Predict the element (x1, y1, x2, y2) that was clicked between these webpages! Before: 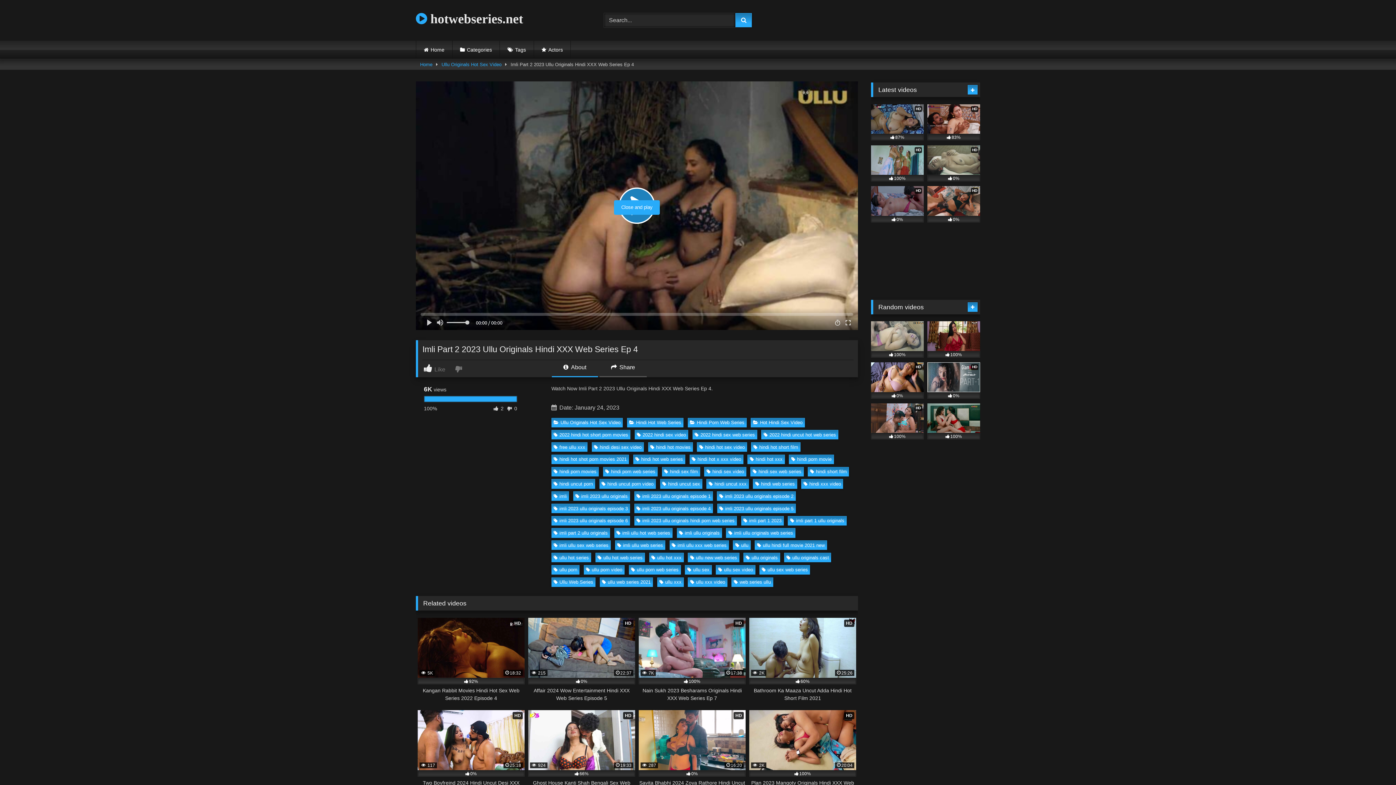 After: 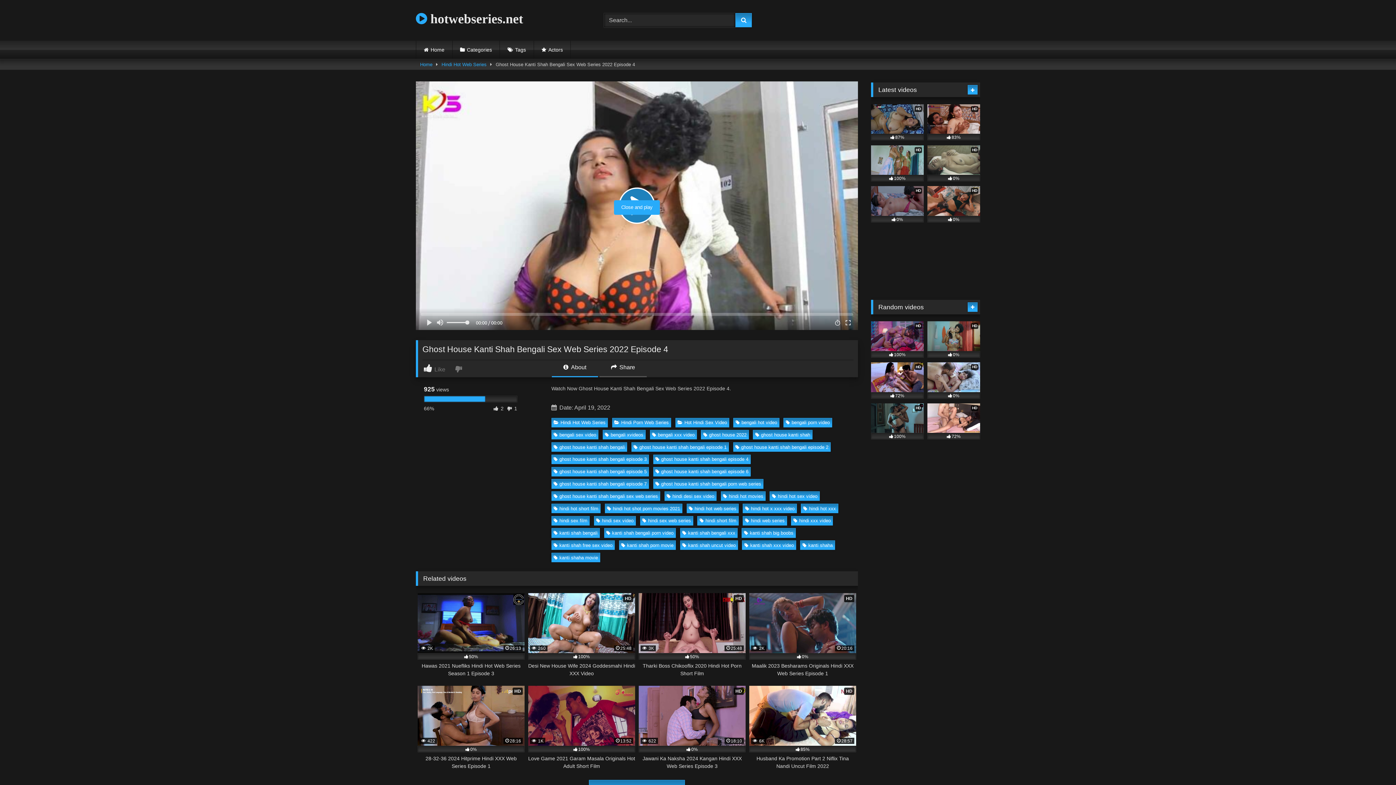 Action: label: HD
 924
19:33
66%
Ghost House Kanti Shah Bengali Sex Web Series 2022 Episode 4 bbox: (528, 710, 635, 795)